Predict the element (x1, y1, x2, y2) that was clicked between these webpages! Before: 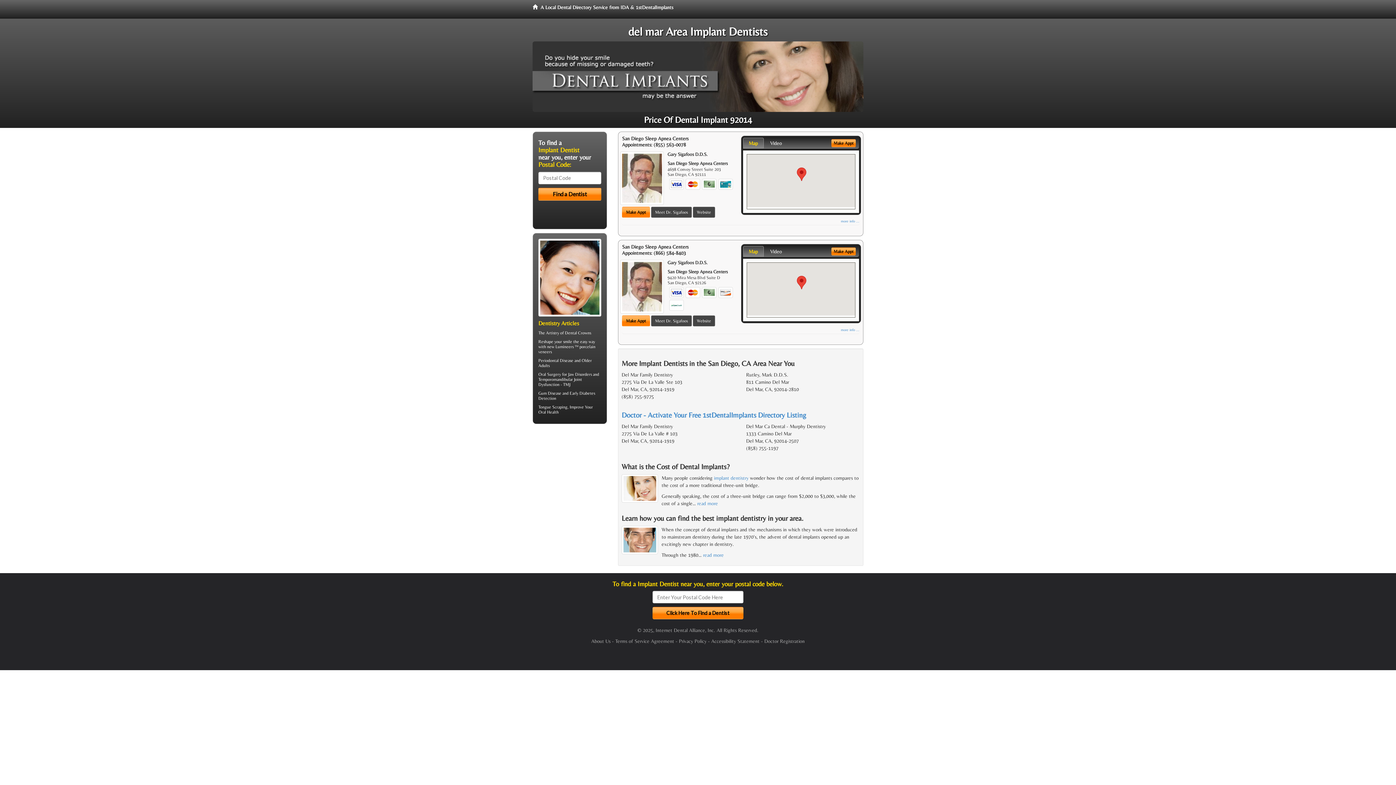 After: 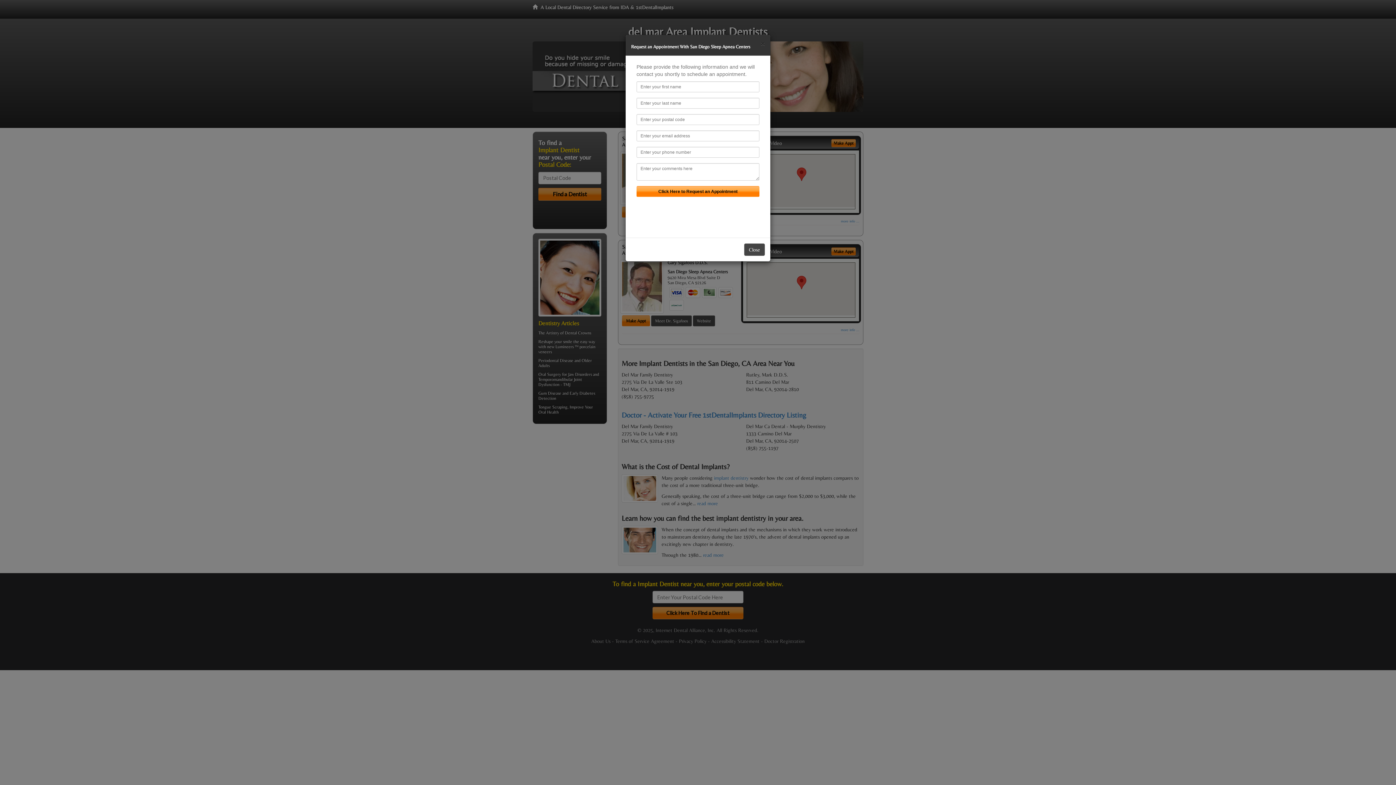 Action: bbox: (622, 315, 650, 326) label: Make Appt